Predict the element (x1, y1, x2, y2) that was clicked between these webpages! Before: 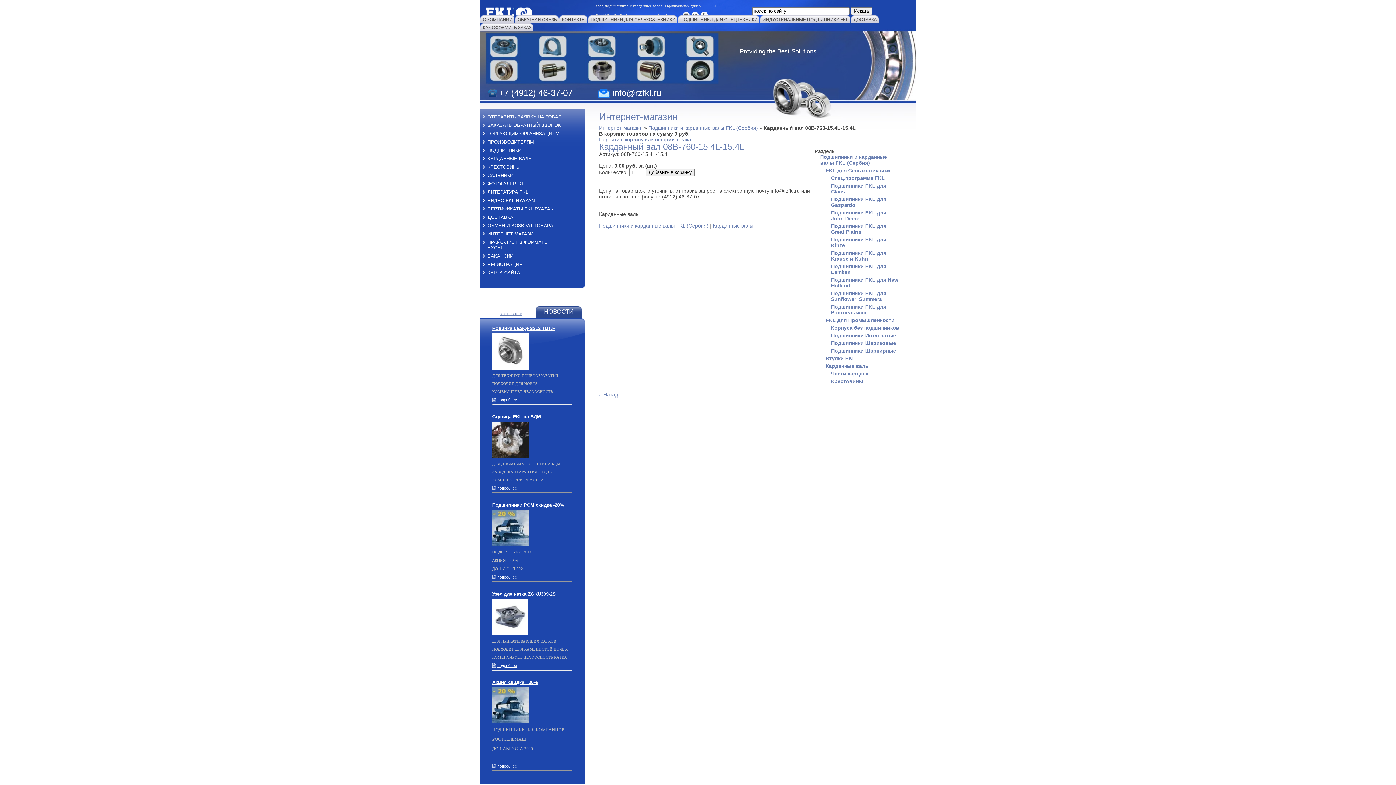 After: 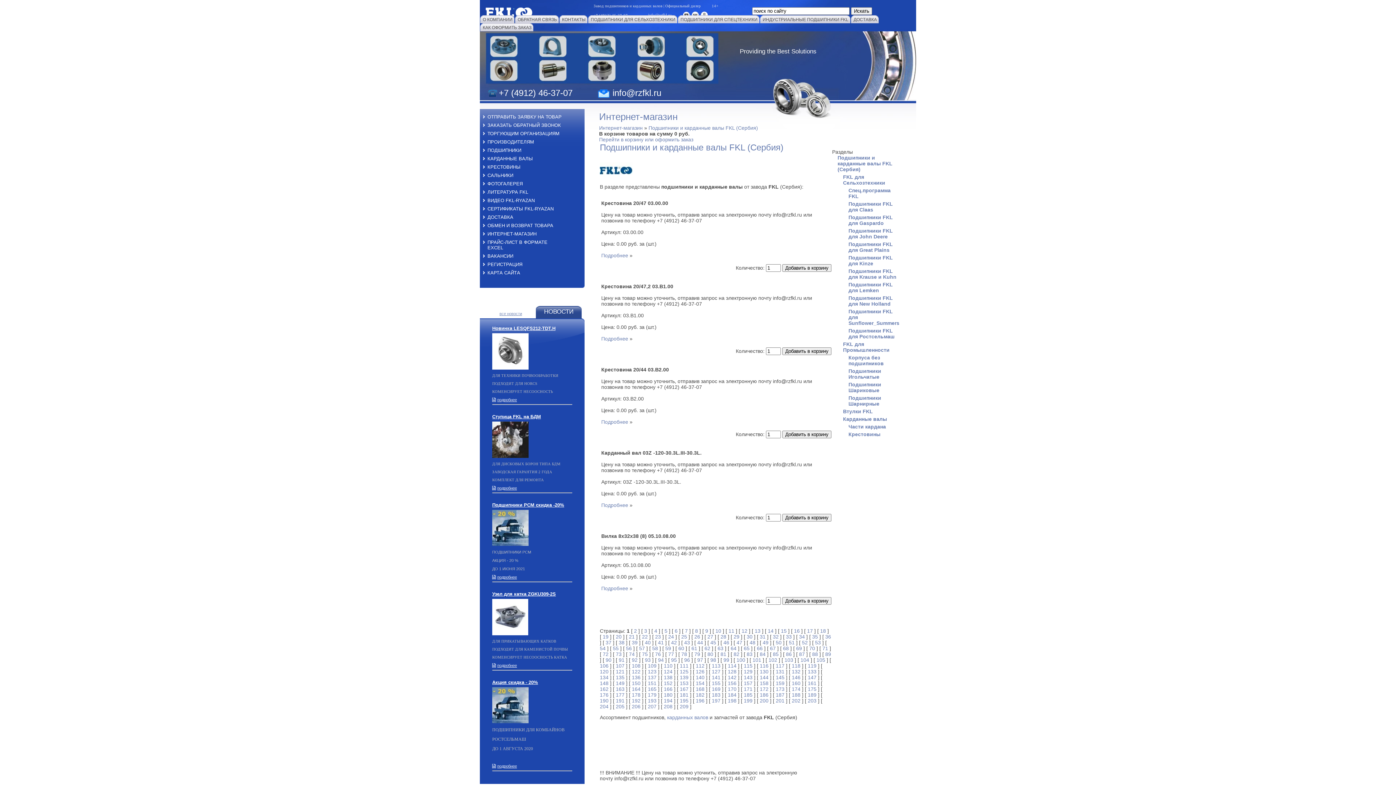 Action: bbox: (820, 154, 887, 165) label: Подшипники и карданные валы FKL (Сербия)